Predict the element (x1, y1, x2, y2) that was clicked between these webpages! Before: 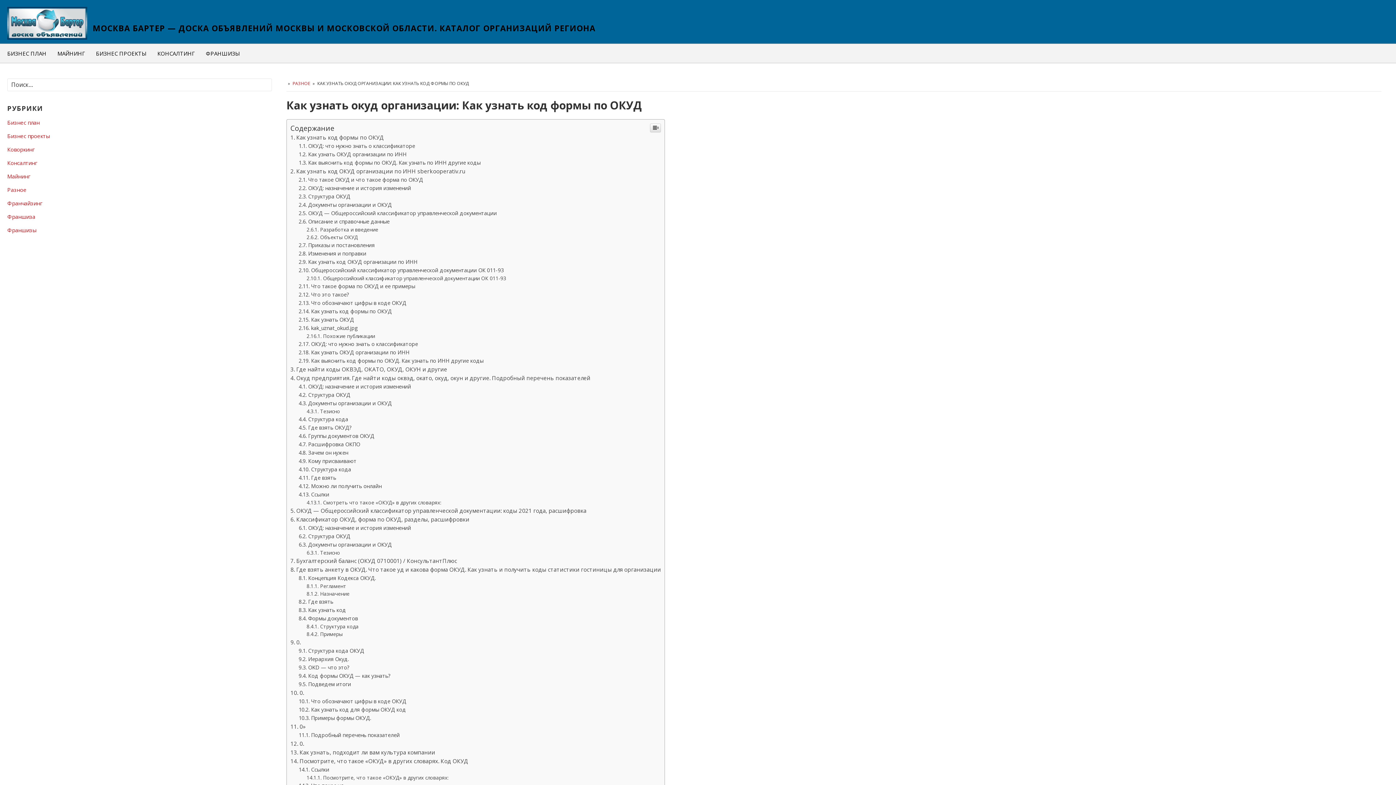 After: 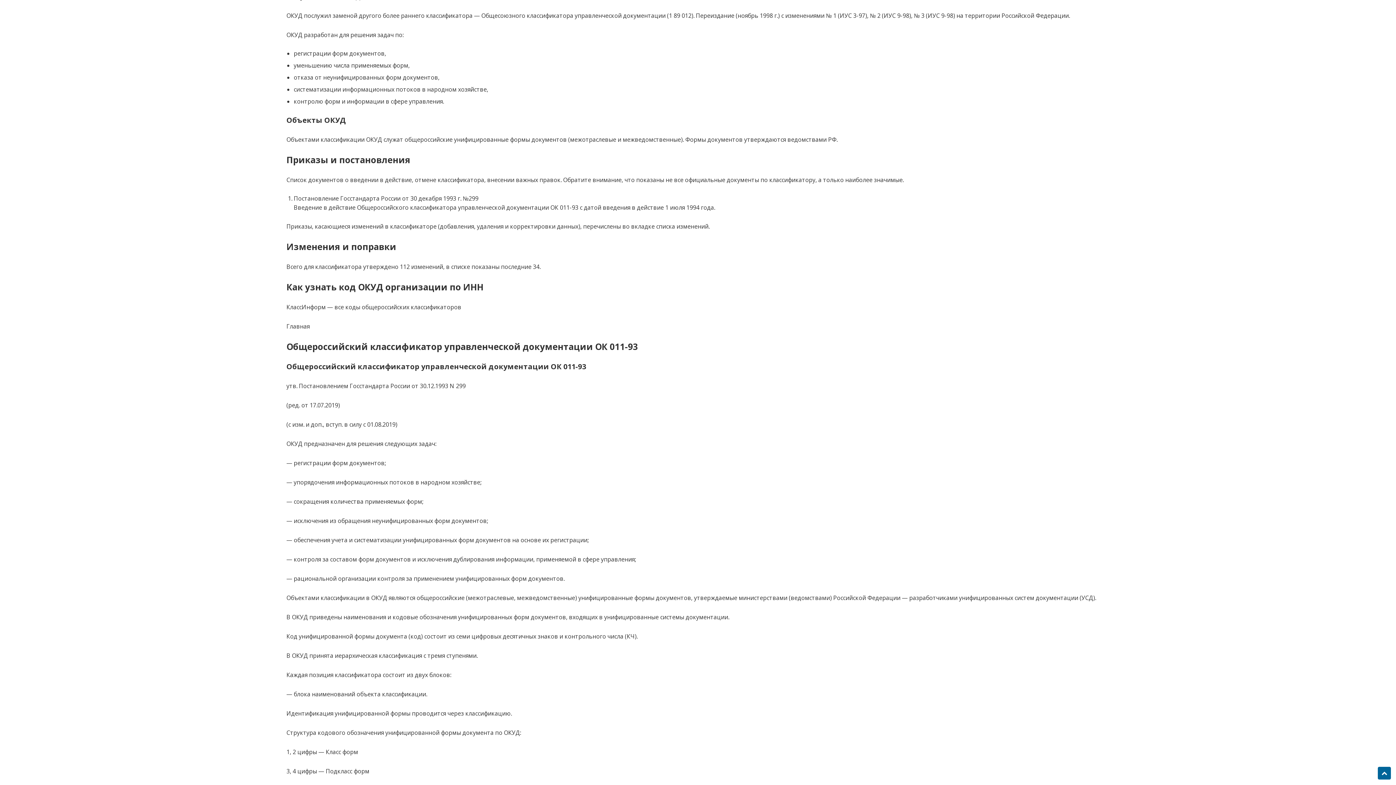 Action: bbox: (306, 626, 378, 633) label: Разработка и введение